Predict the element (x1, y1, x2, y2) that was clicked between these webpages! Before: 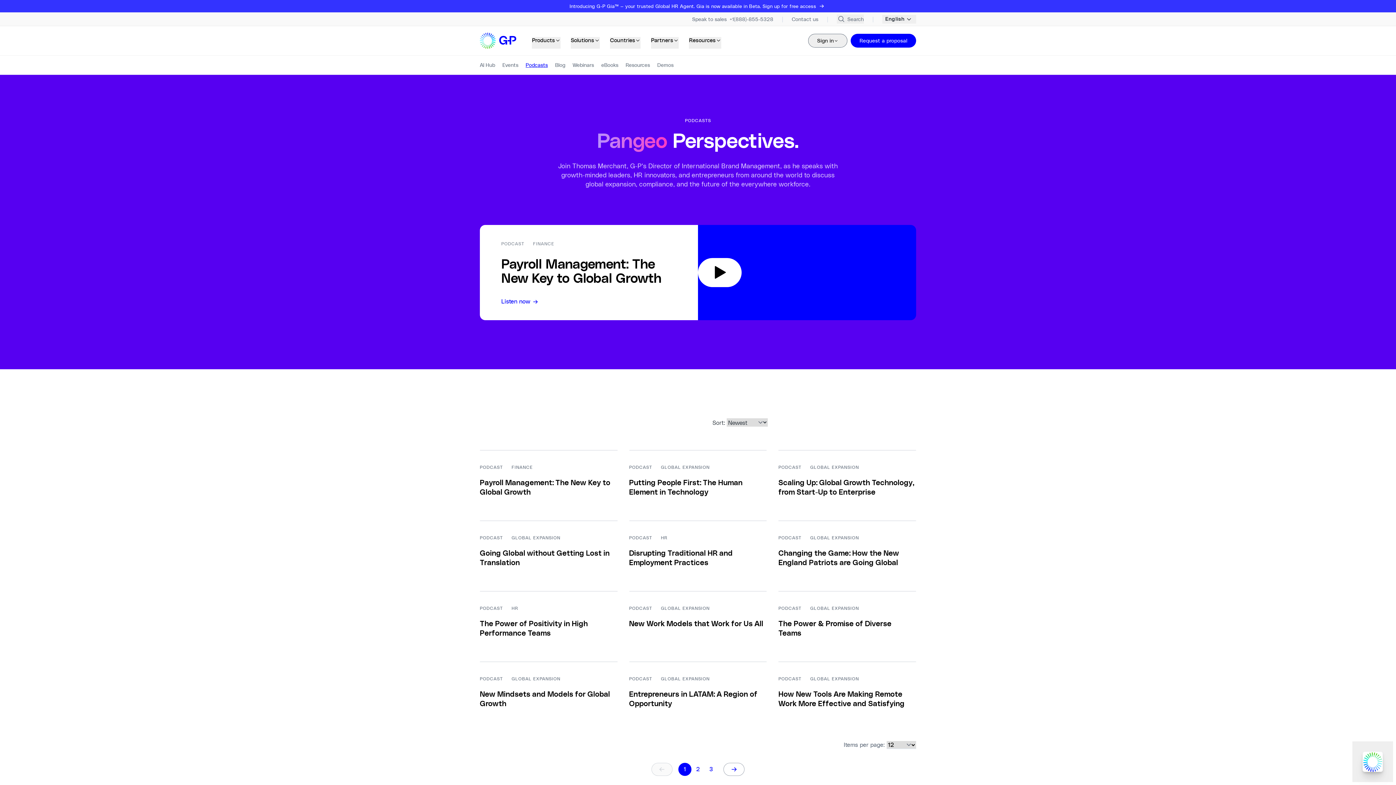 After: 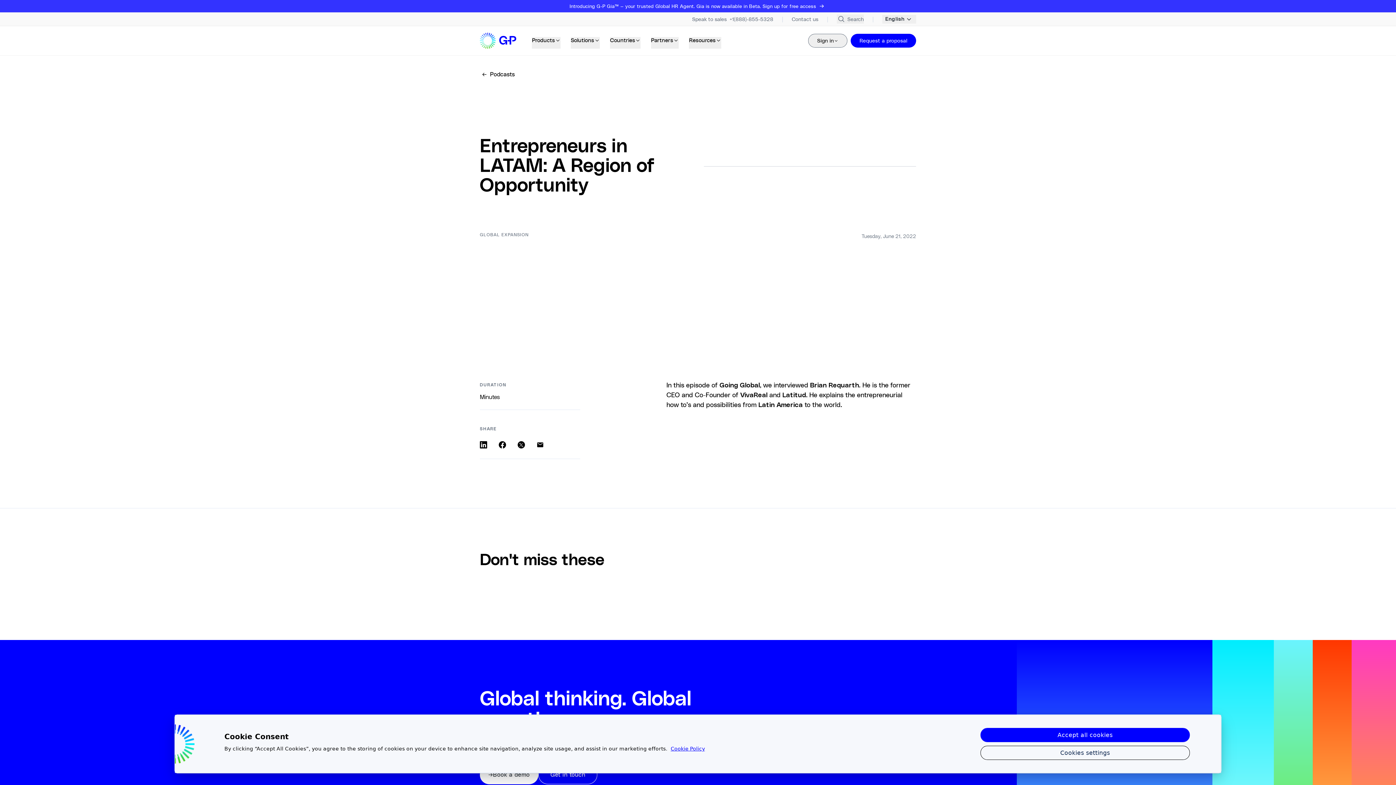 Action: label: PODCASTGLOBAL EXPANSION
Entrepreneurs in LATAM: A Region of Opportunity bbox: (629, 661, 767, 709)